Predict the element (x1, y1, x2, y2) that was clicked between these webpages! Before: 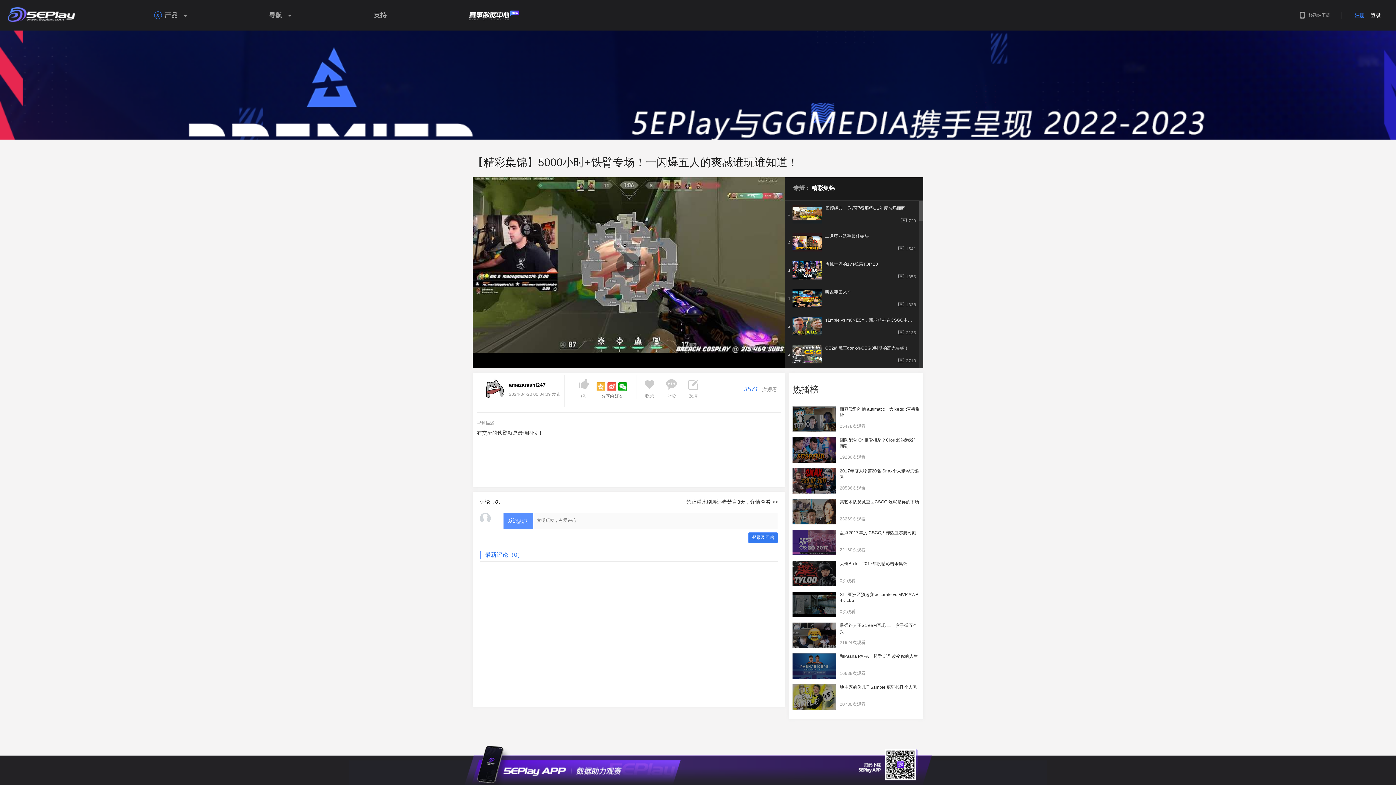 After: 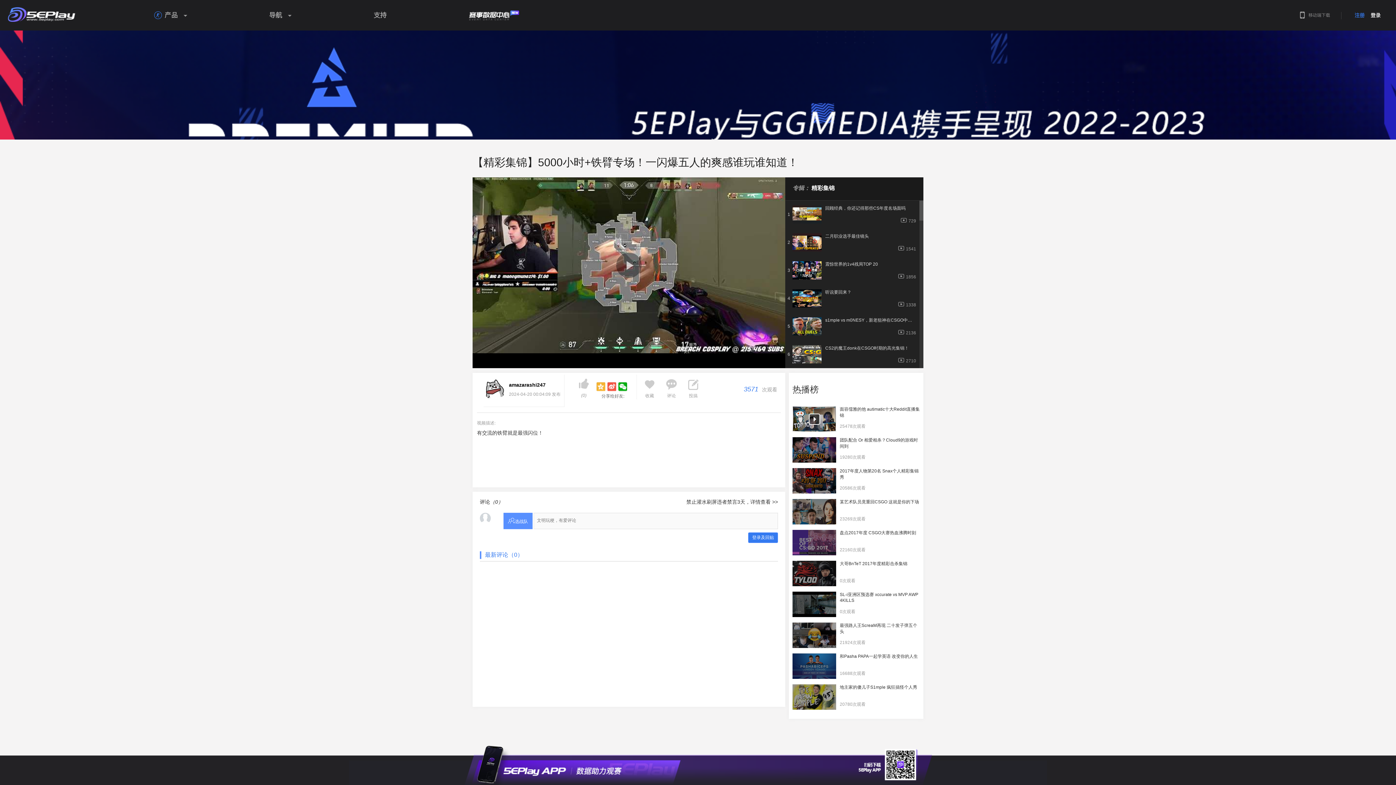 Action: bbox: (792, 406, 920, 429) label: 面容儒雅的他 autimatic十大Reddit直播集锦

25478次观看